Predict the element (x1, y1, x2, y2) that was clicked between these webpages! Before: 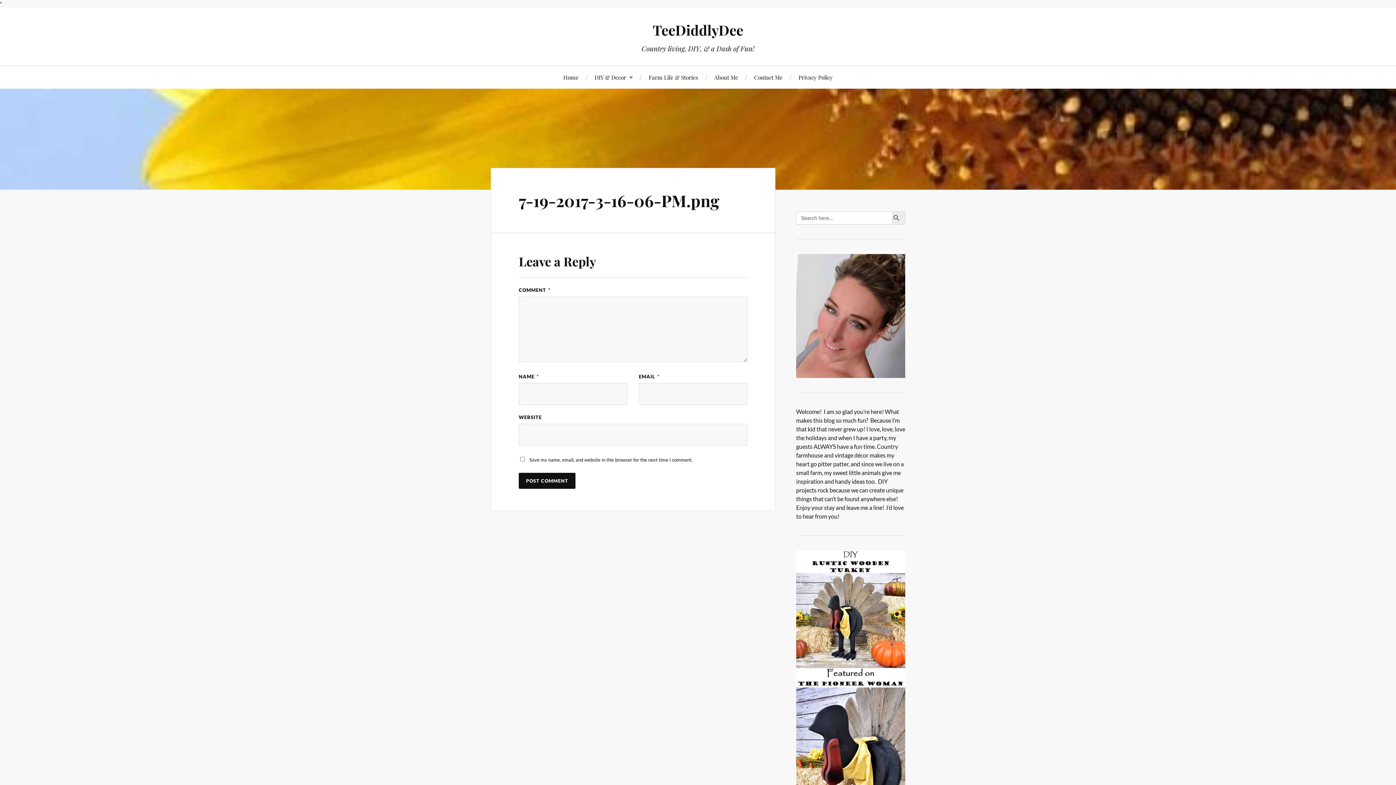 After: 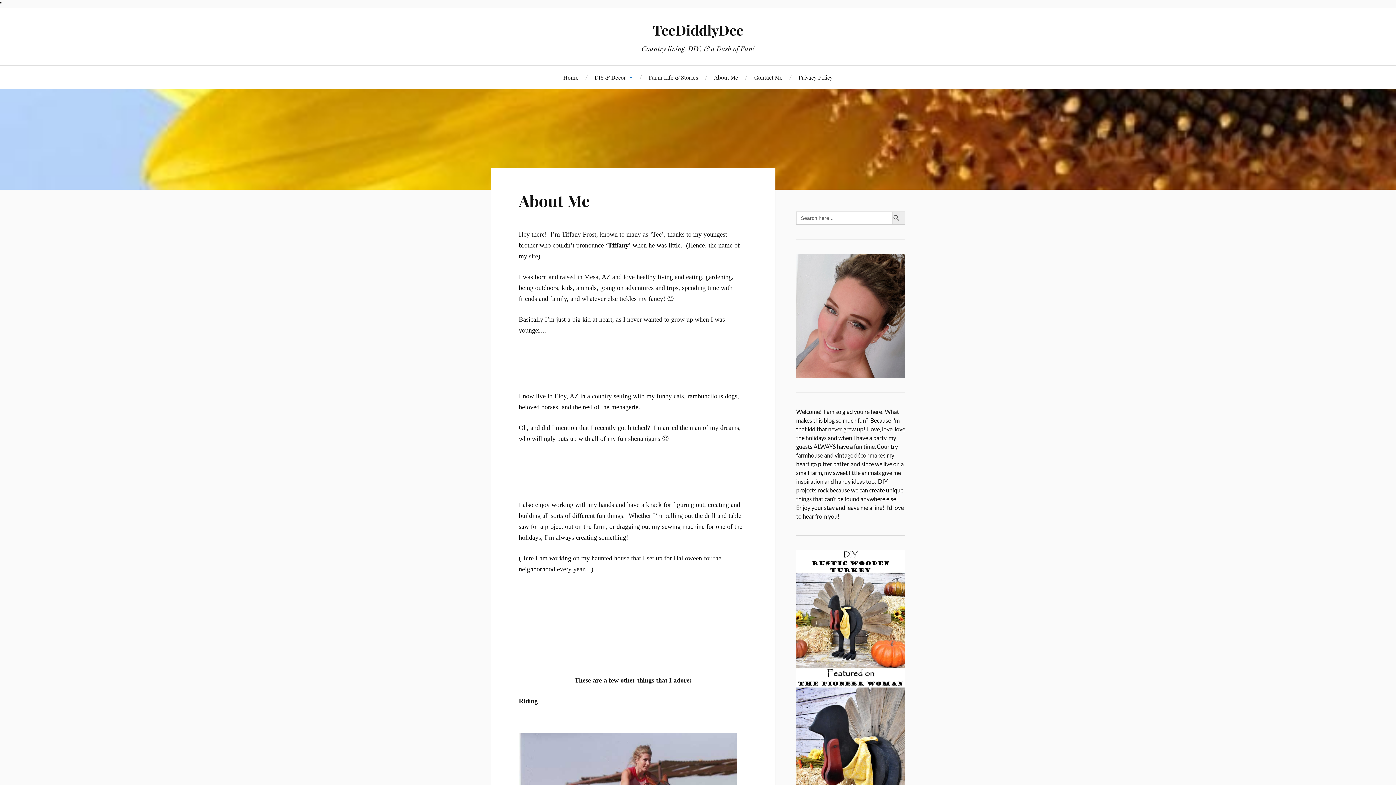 Action: bbox: (714, 65, 738, 88) label: About Me